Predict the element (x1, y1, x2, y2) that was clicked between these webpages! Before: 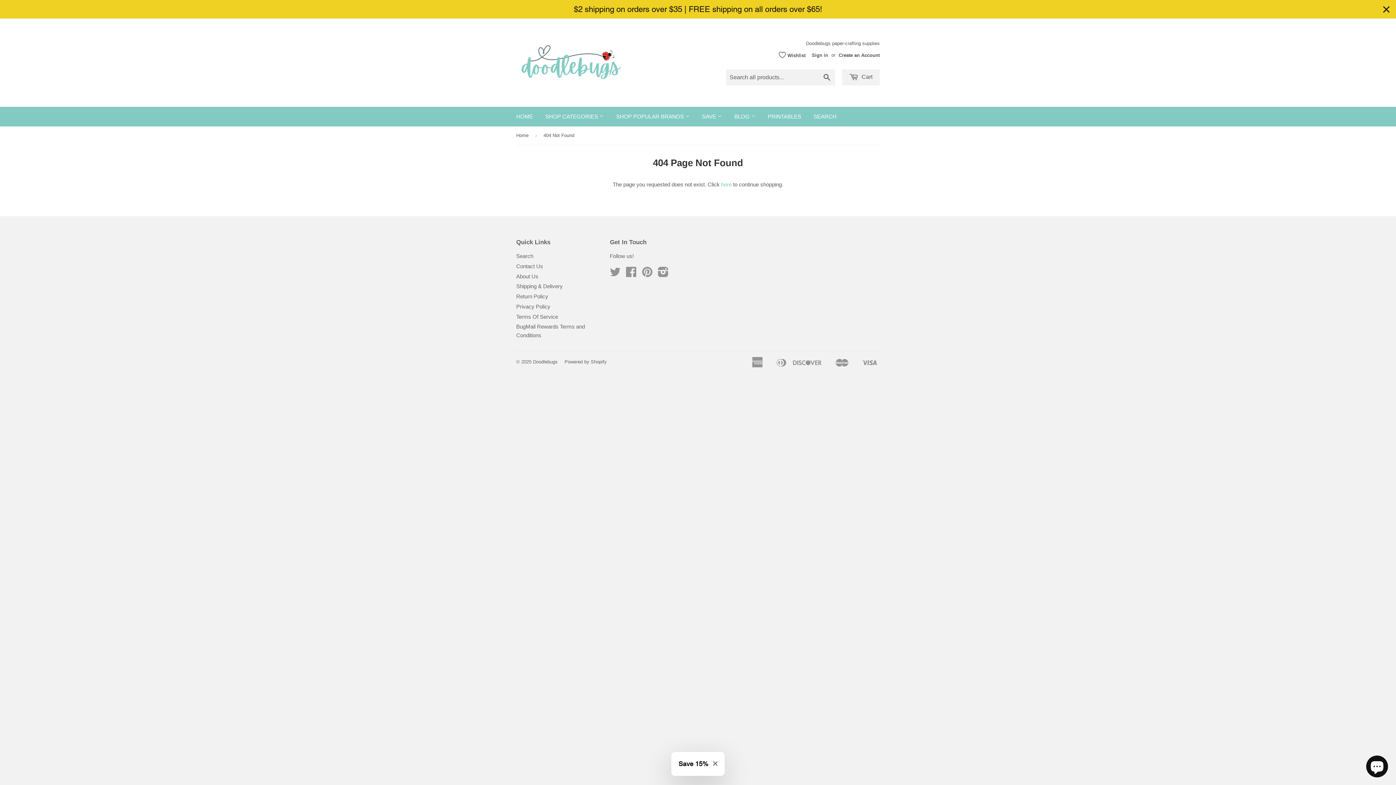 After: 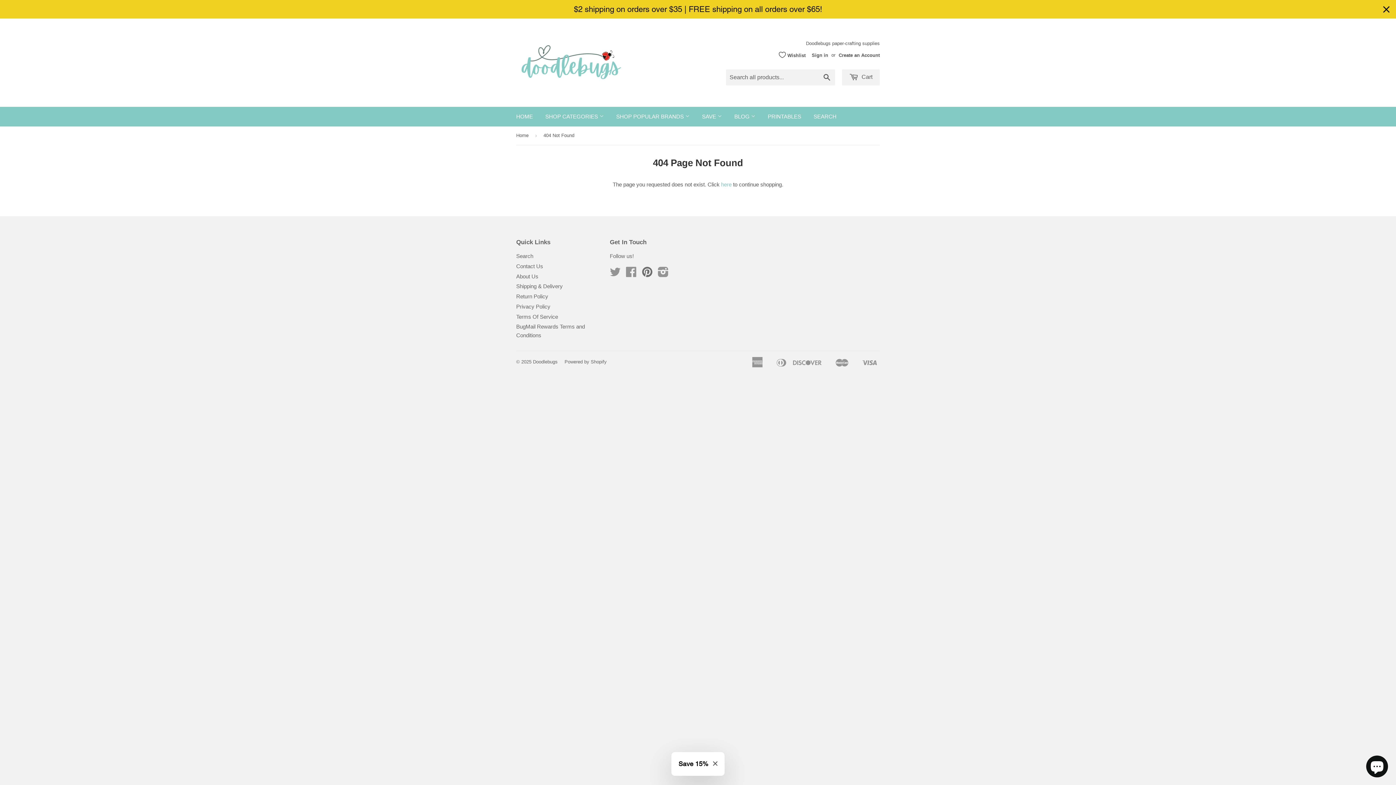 Action: label: Pinterest bbox: (642, 271, 652, 277)